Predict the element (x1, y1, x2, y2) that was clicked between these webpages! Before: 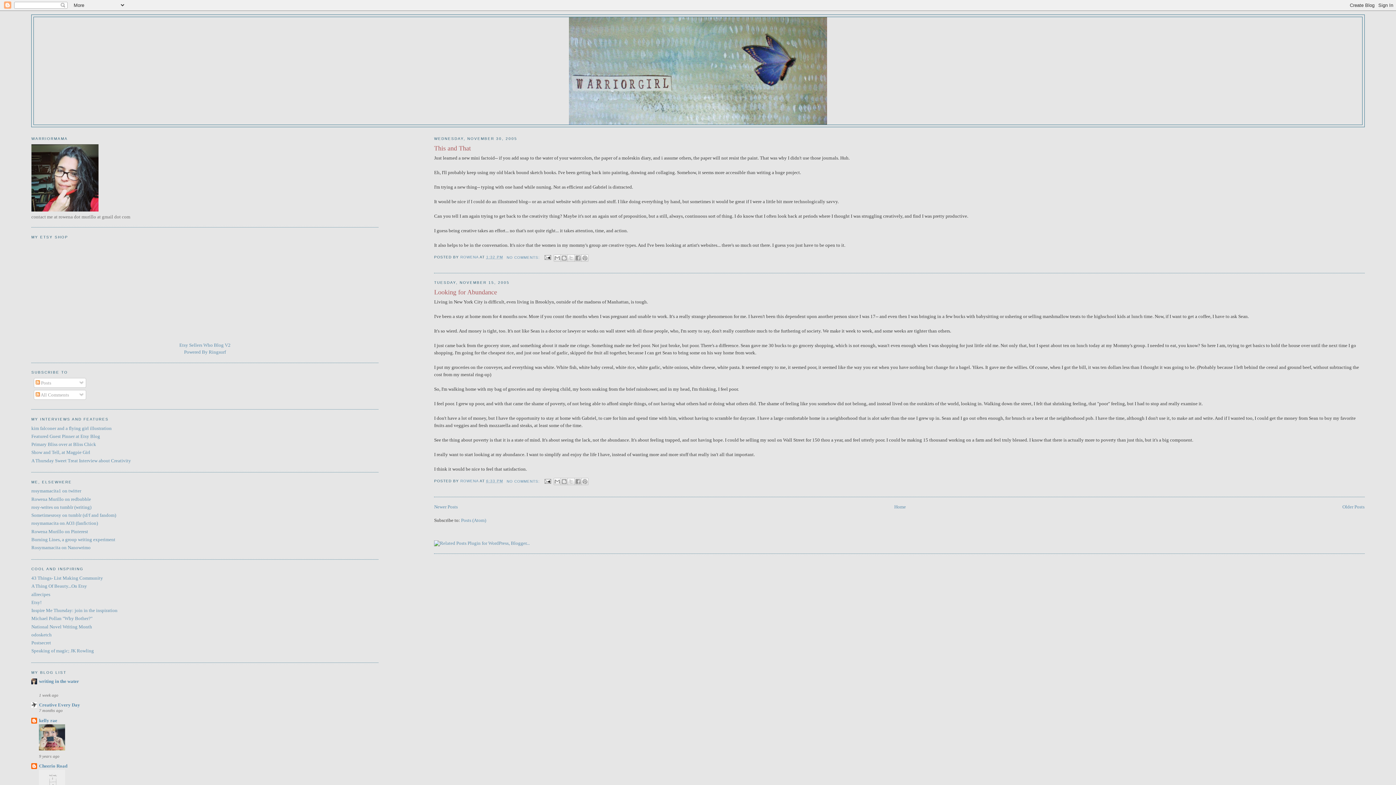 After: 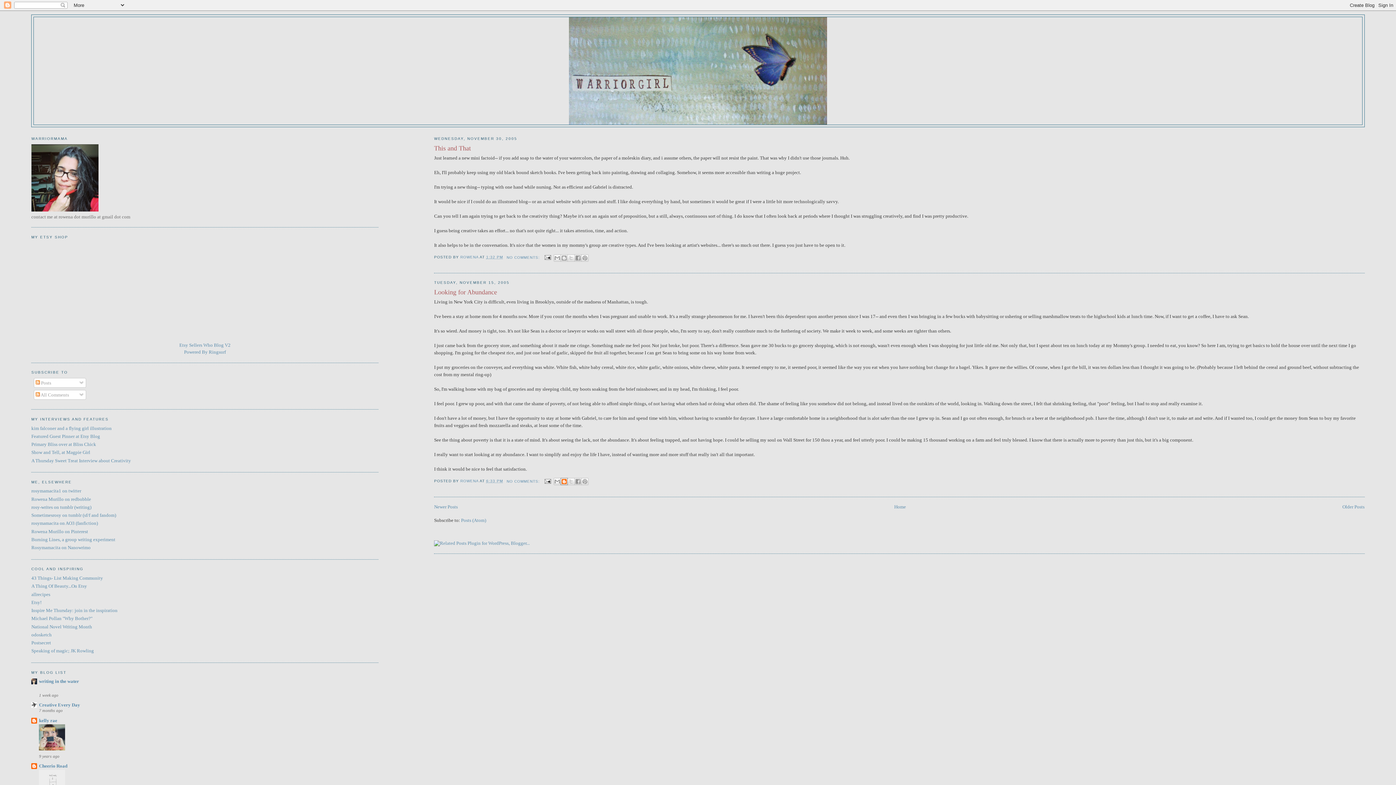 Action: bbox: (560, 478, 567, 485) label: BLOGTHIS!